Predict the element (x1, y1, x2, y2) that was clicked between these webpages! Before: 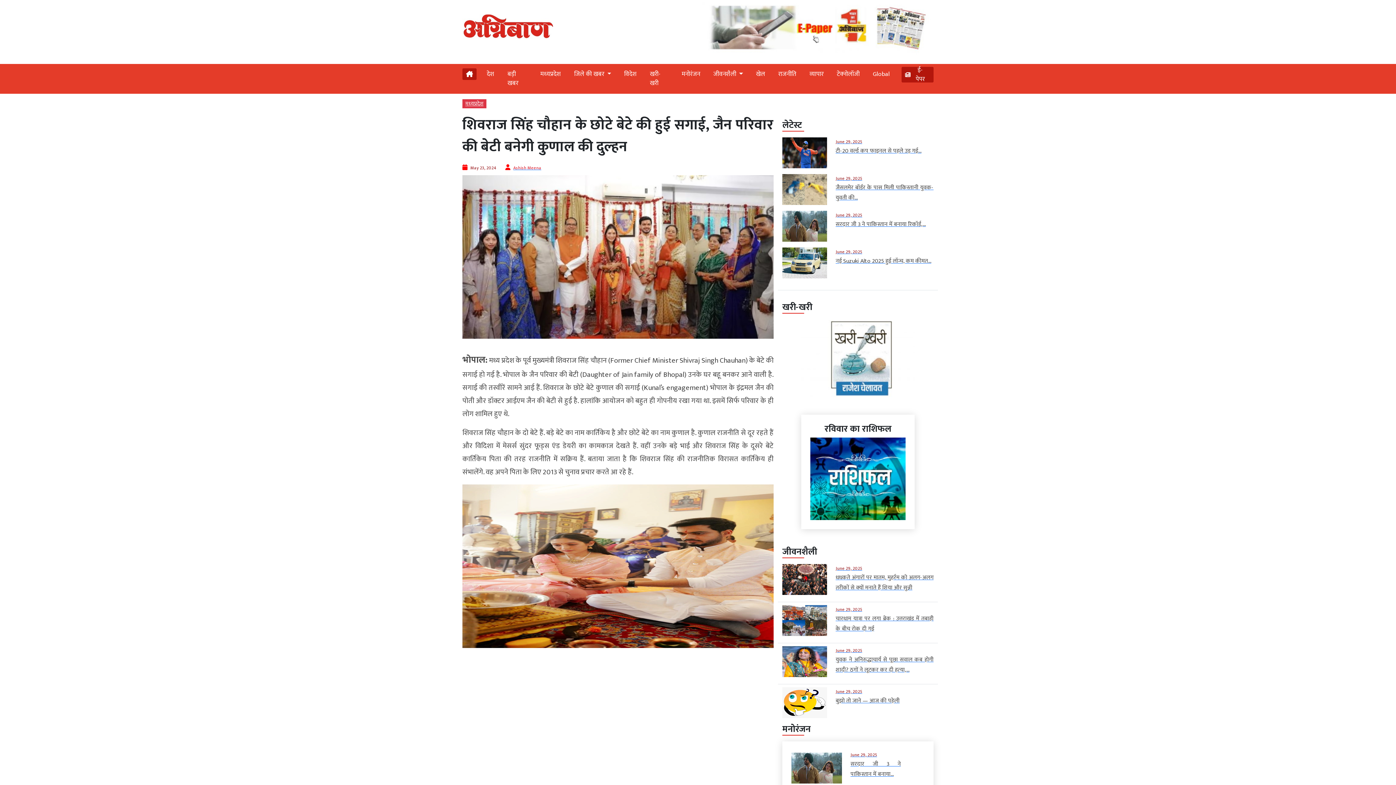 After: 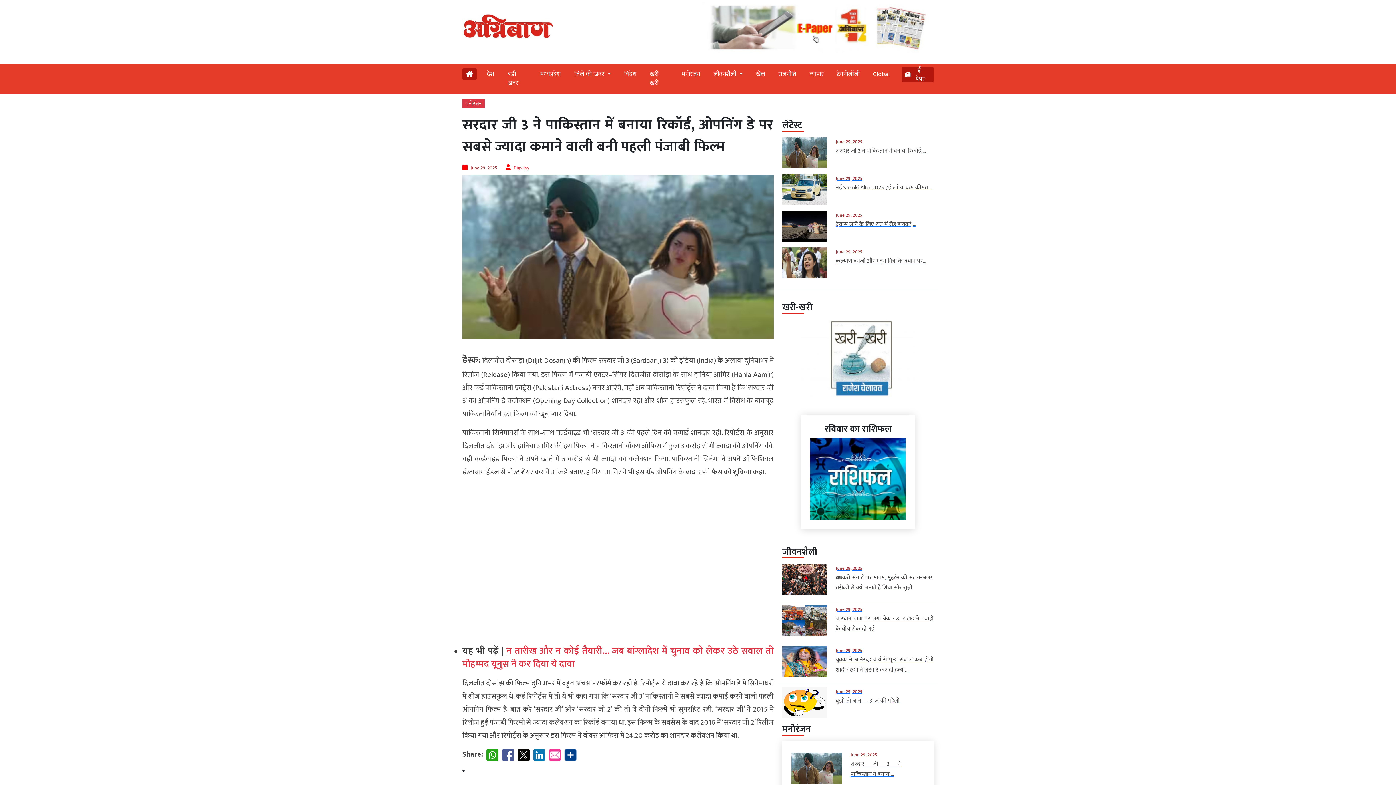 Action: bbox: (791, 763, 842, 773)